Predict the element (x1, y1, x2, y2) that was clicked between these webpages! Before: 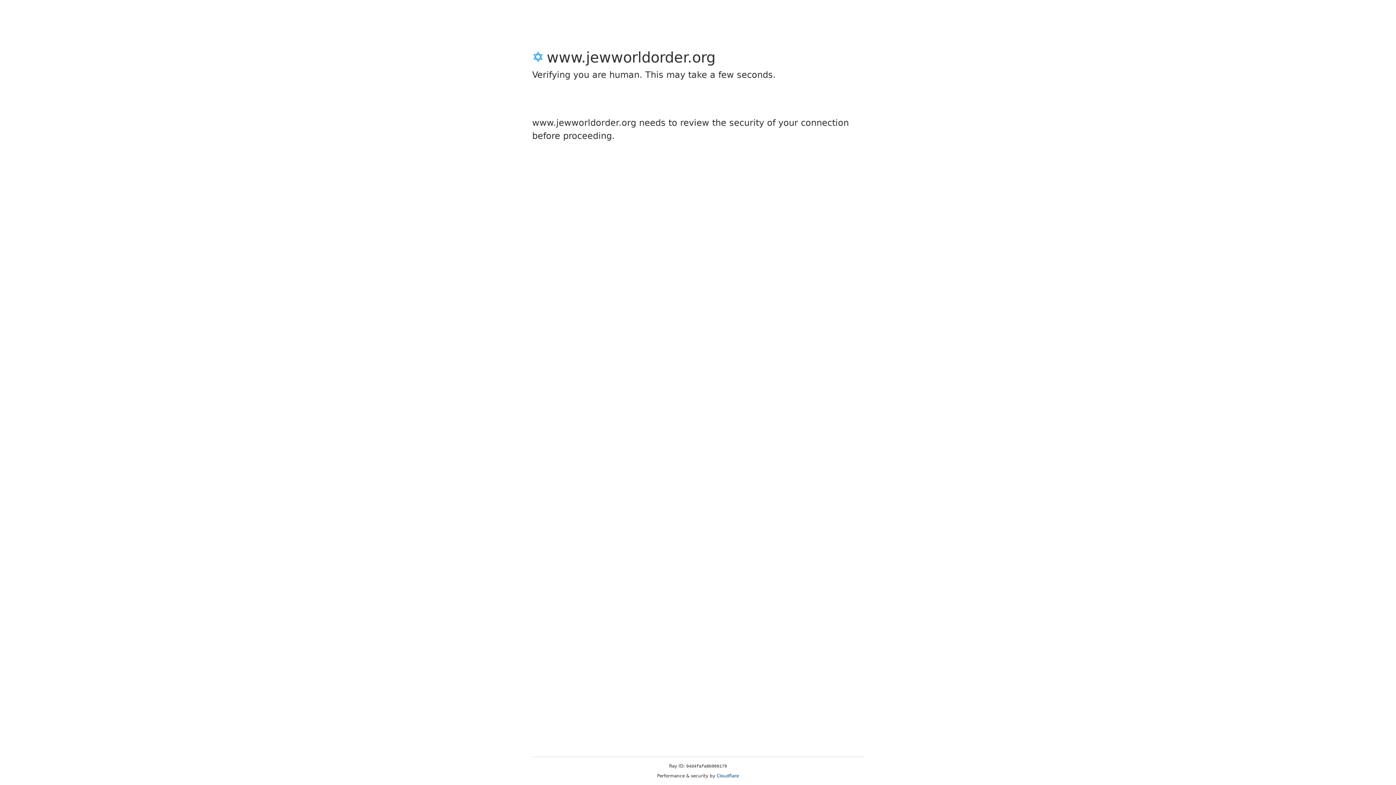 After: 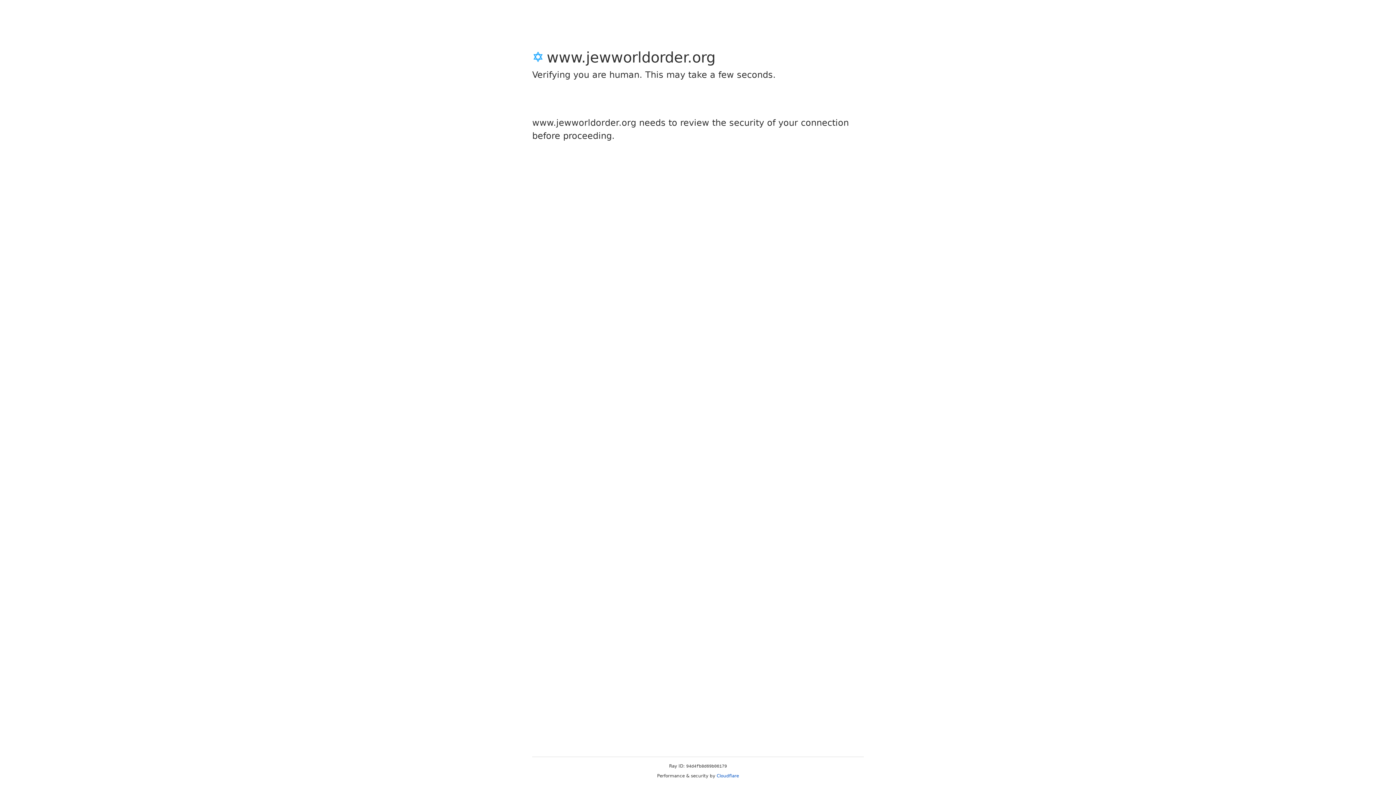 Action: bbox: (716, 773, 739, 778) label: Cloudflare